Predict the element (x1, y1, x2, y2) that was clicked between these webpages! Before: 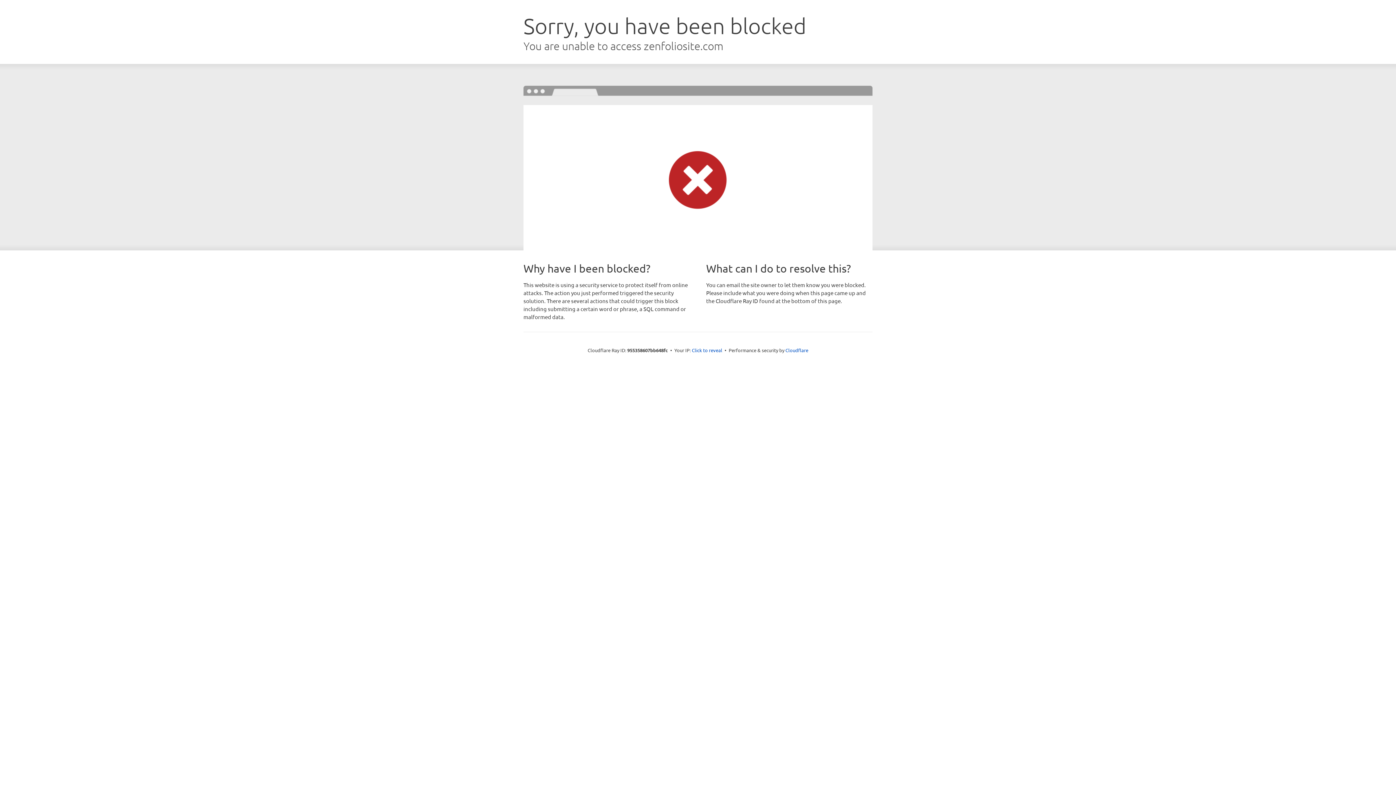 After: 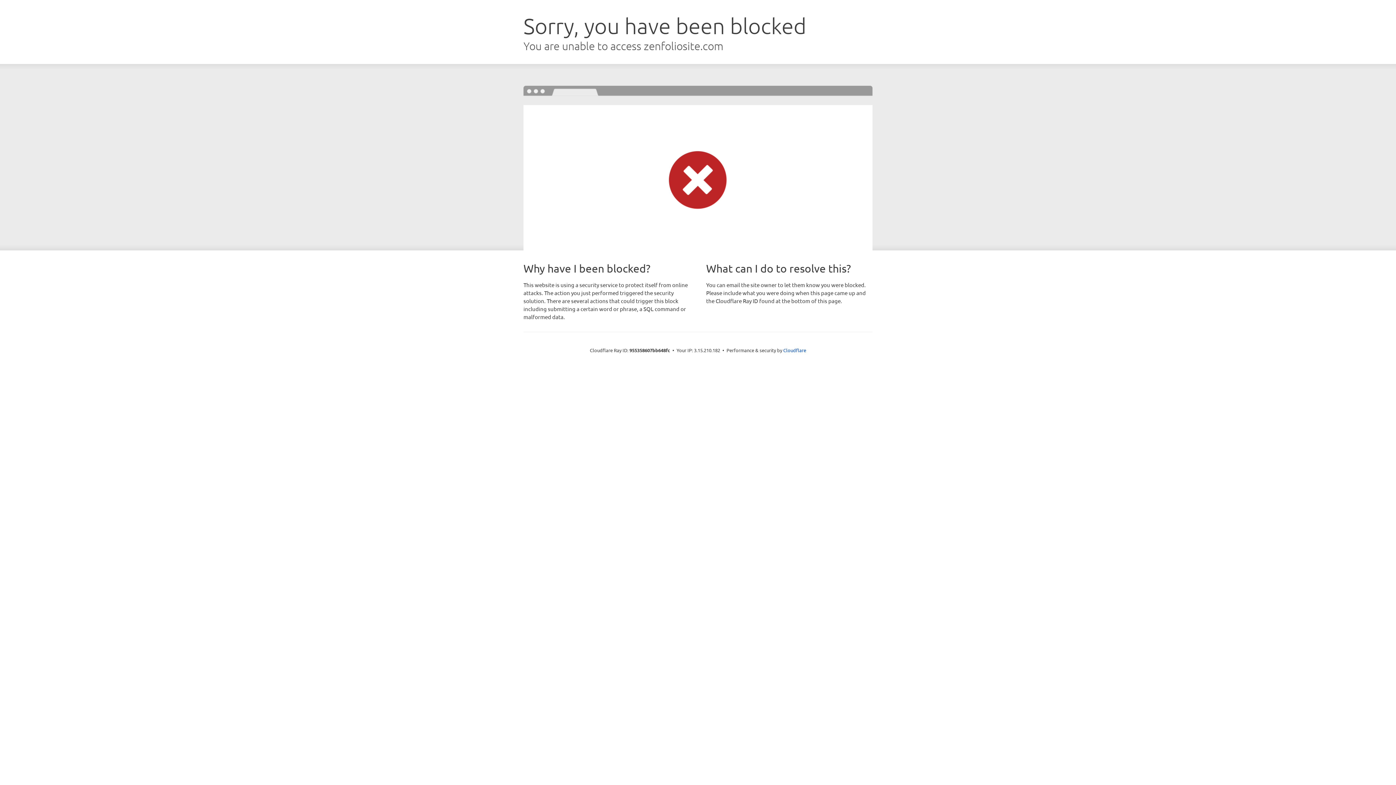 Action: label: Click to reveal bbox: (692, 346, 722, 353)